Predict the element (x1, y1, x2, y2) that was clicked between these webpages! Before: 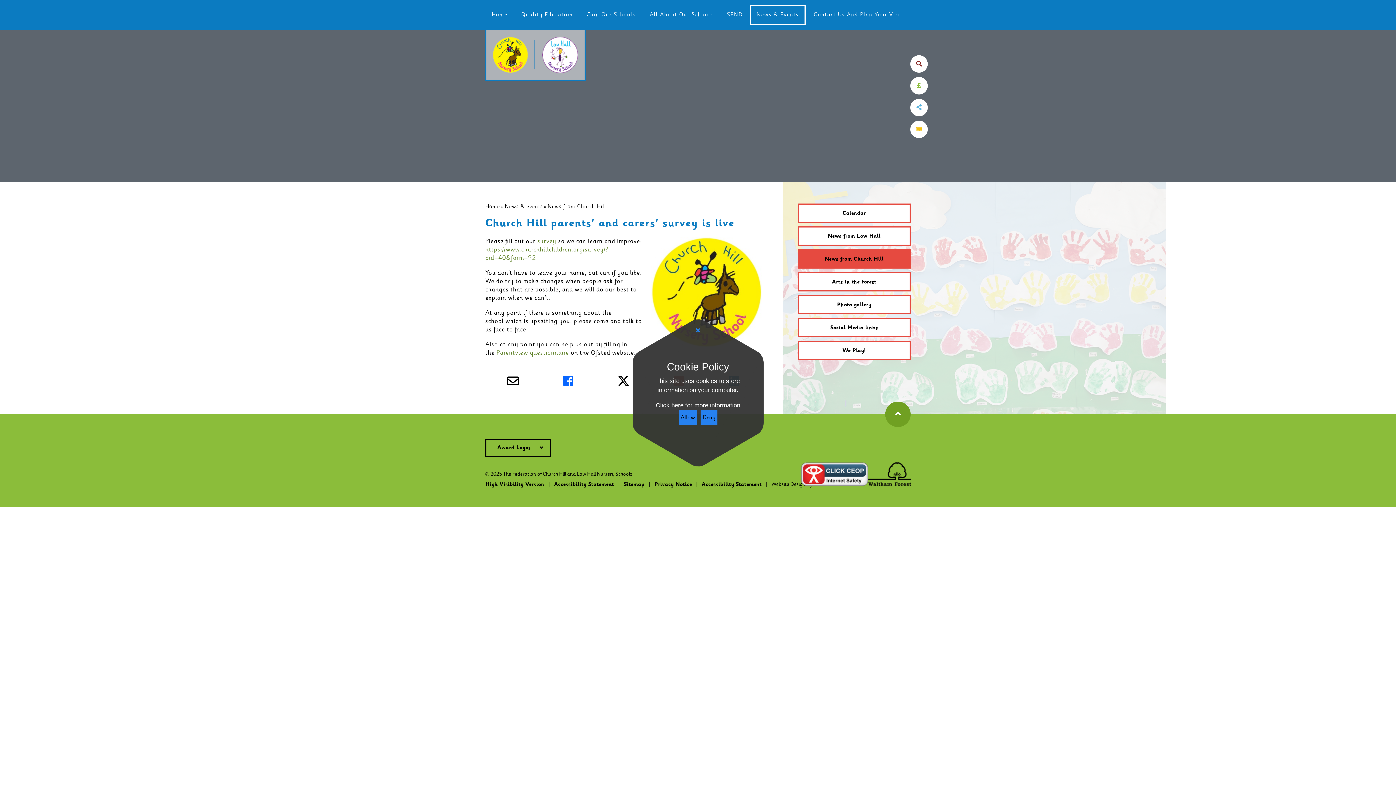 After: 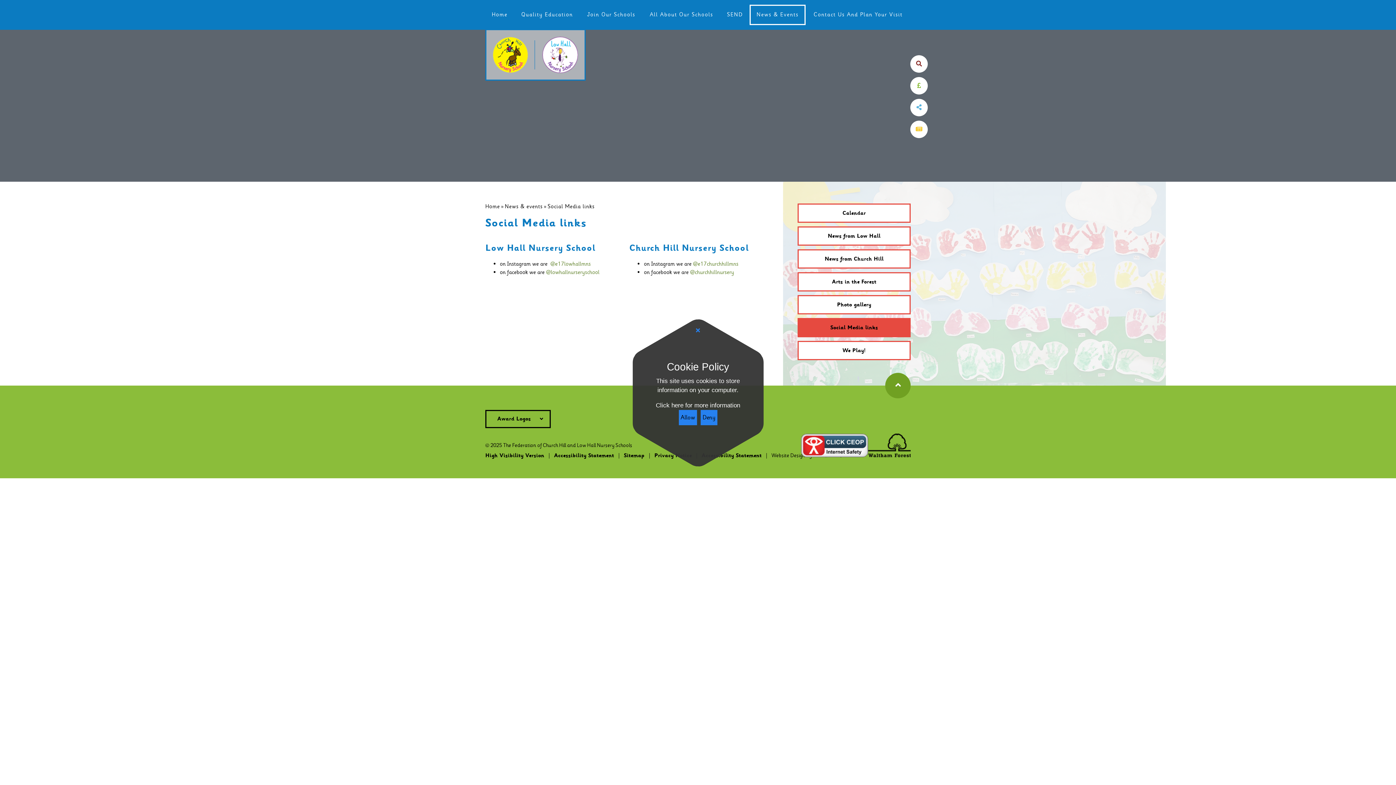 Action: bbox: (797, 318, 910, 337) label: Social Media links